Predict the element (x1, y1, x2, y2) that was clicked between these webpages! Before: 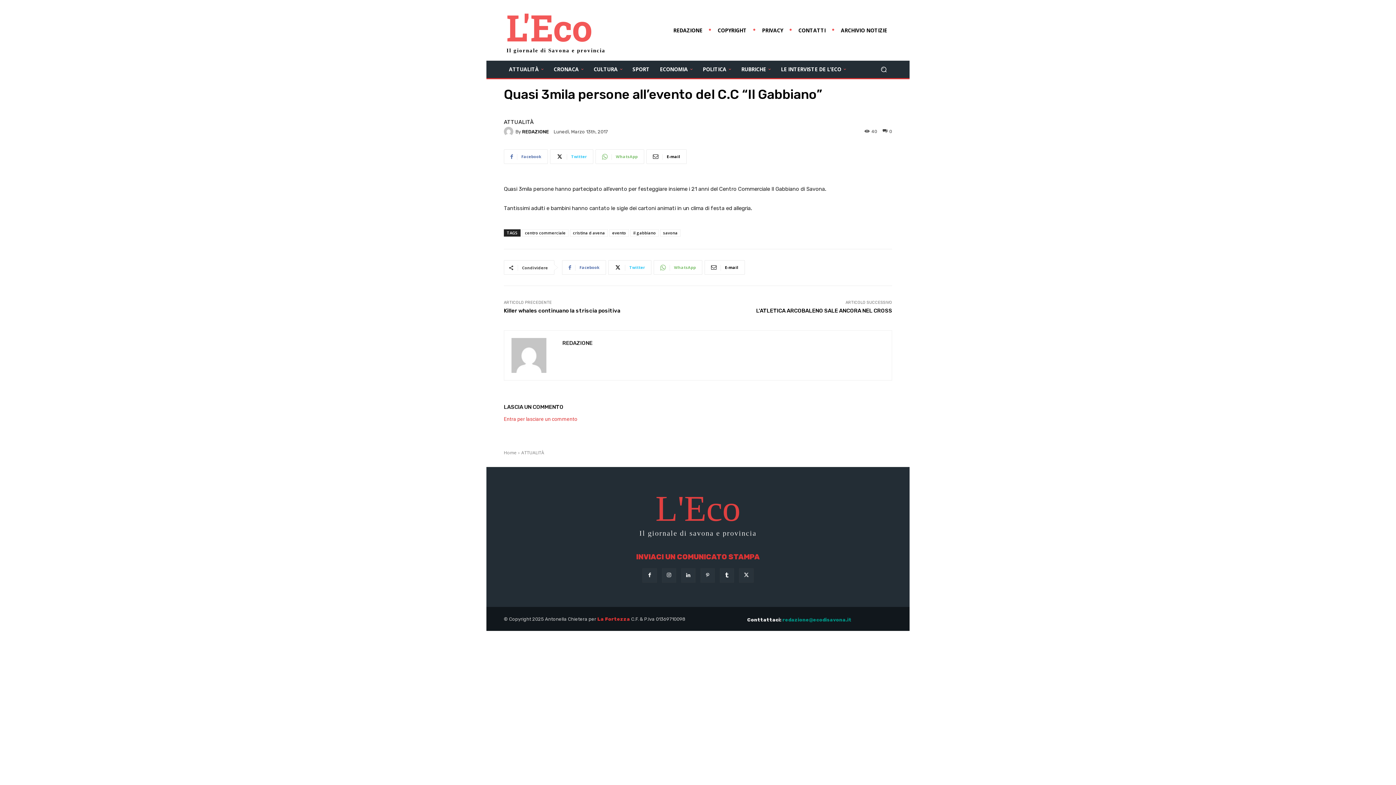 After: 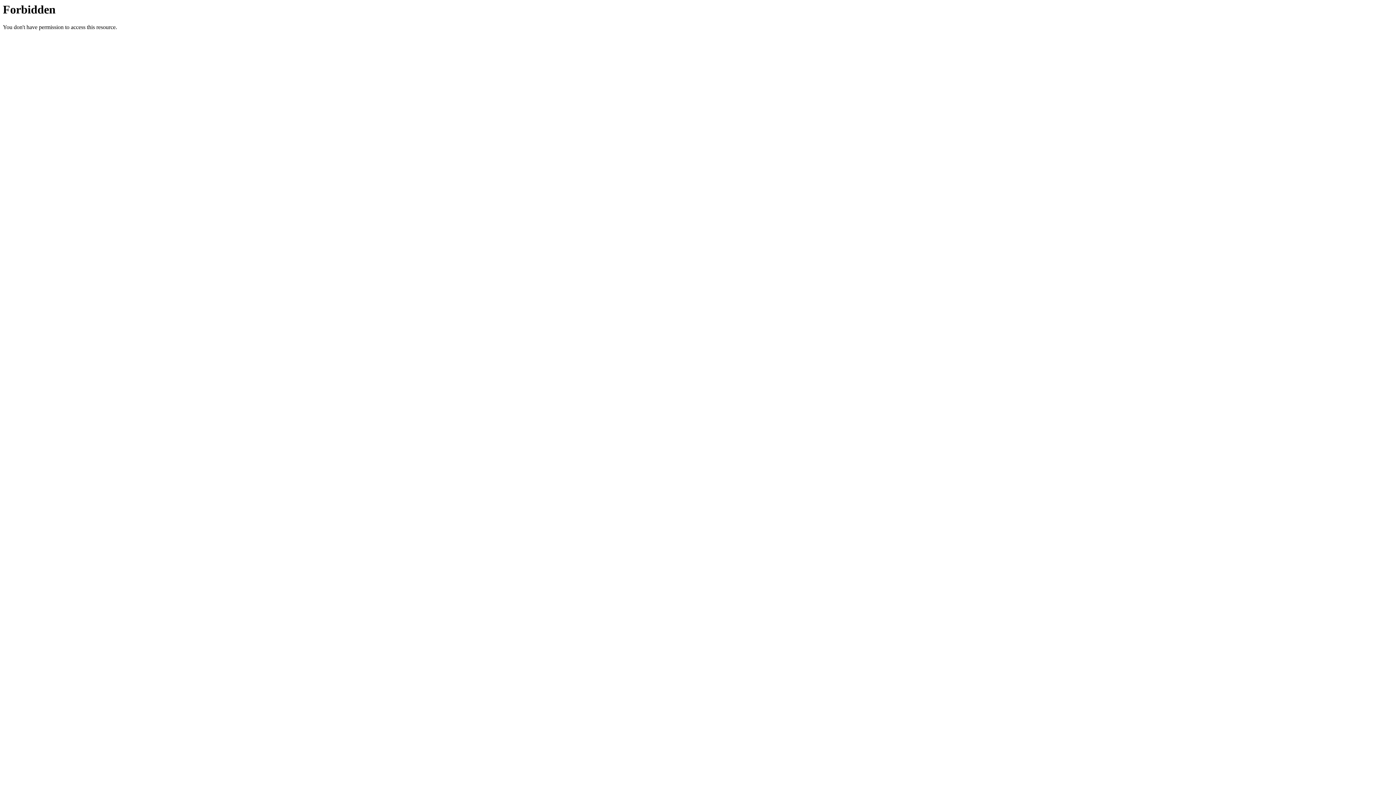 Action: bbox: (597, 616, 630, 622) label: La Fortezza